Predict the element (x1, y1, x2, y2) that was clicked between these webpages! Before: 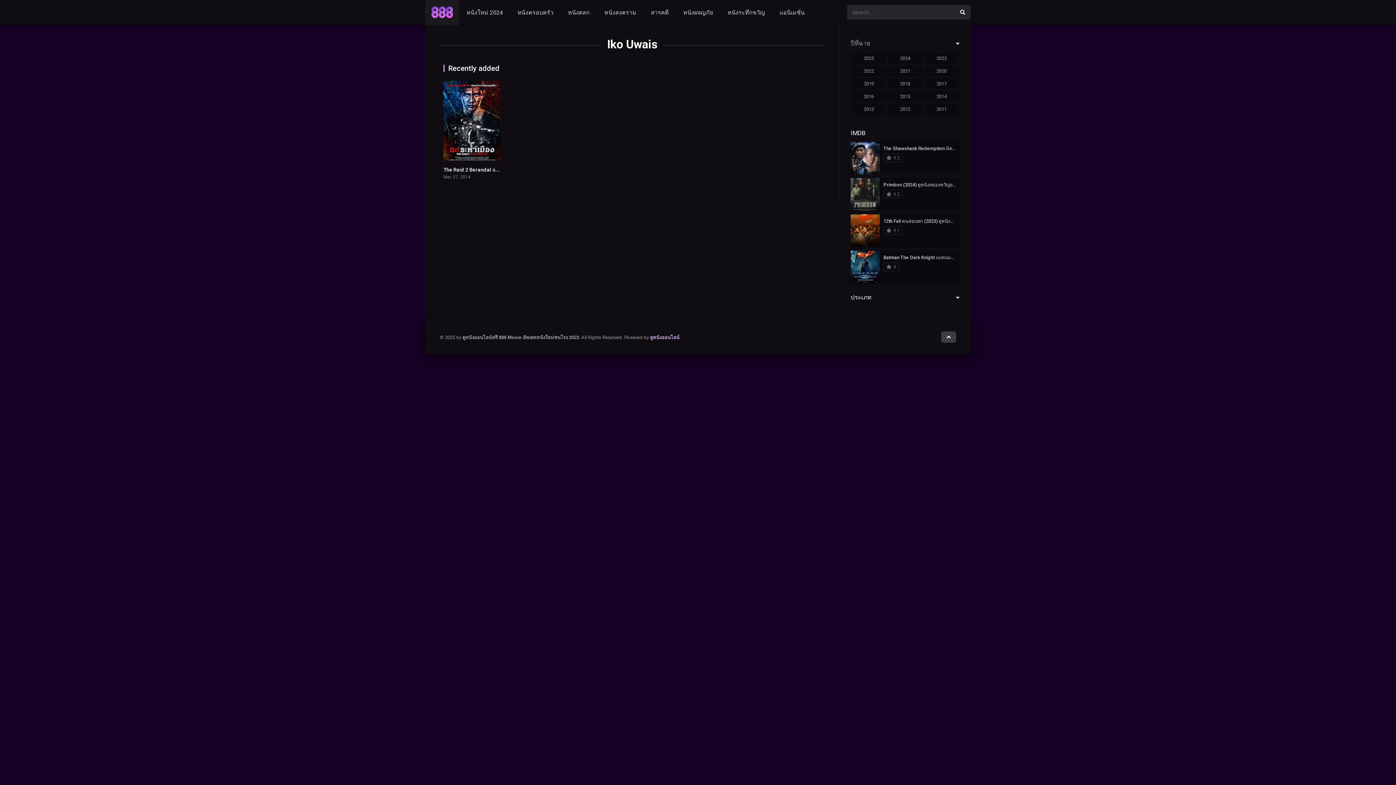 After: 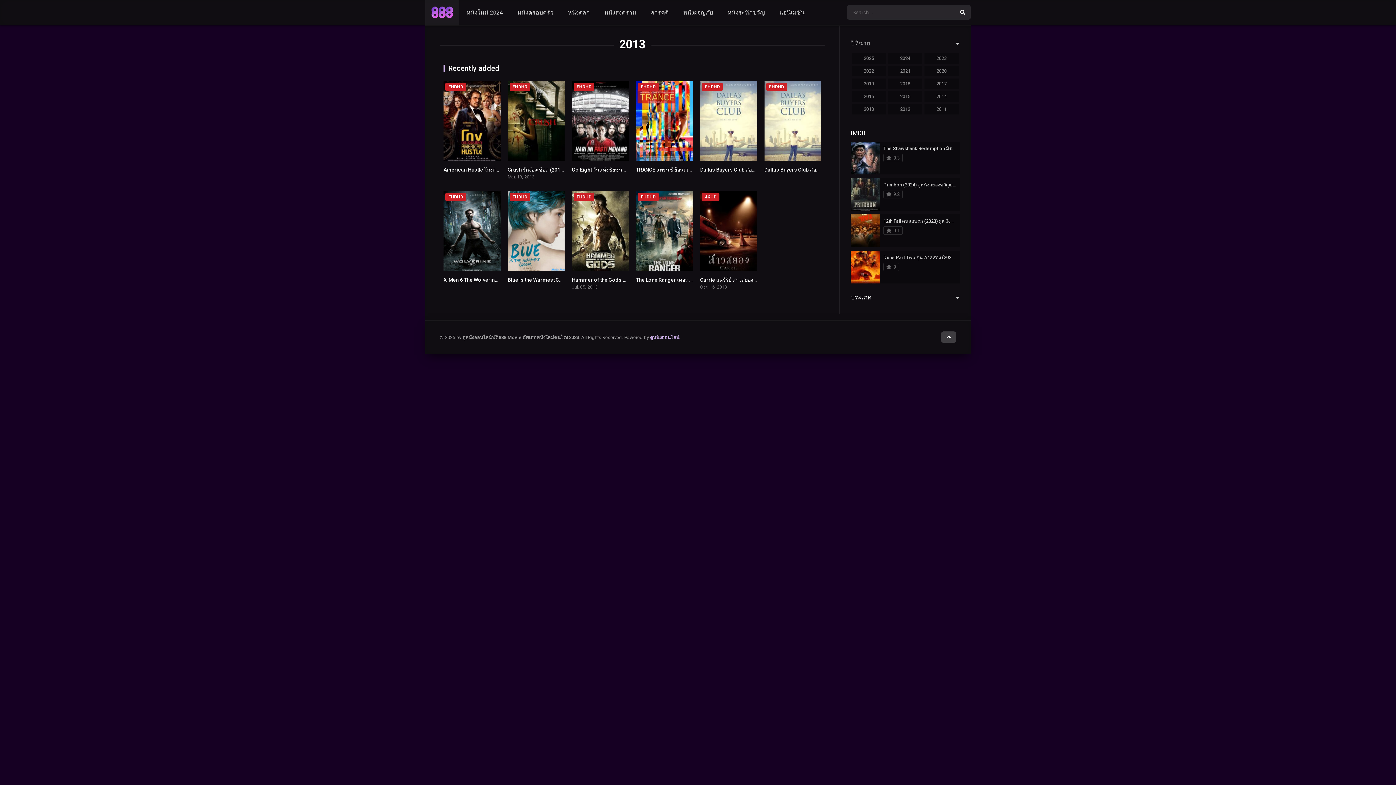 Action: label: 2013 bbox: (852, 104, 886, 114)